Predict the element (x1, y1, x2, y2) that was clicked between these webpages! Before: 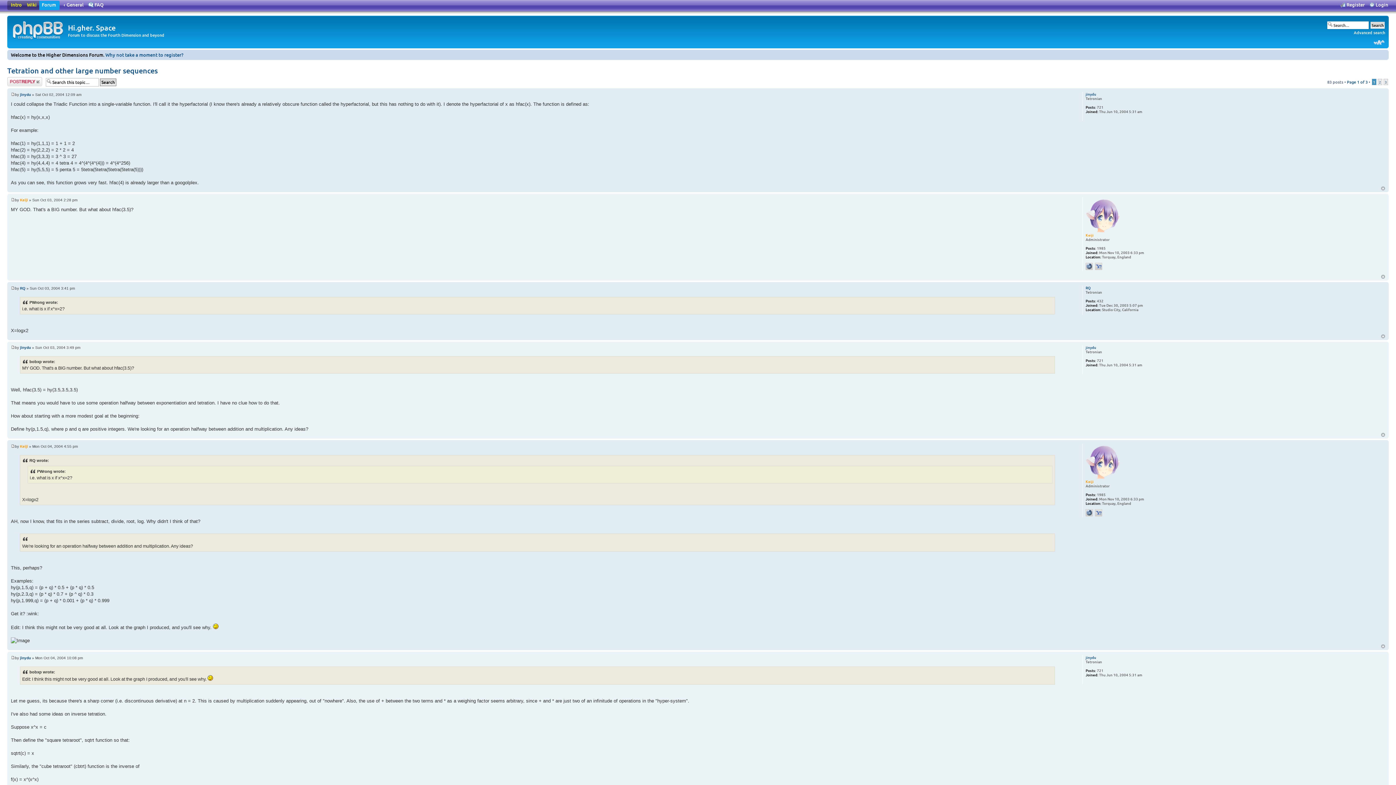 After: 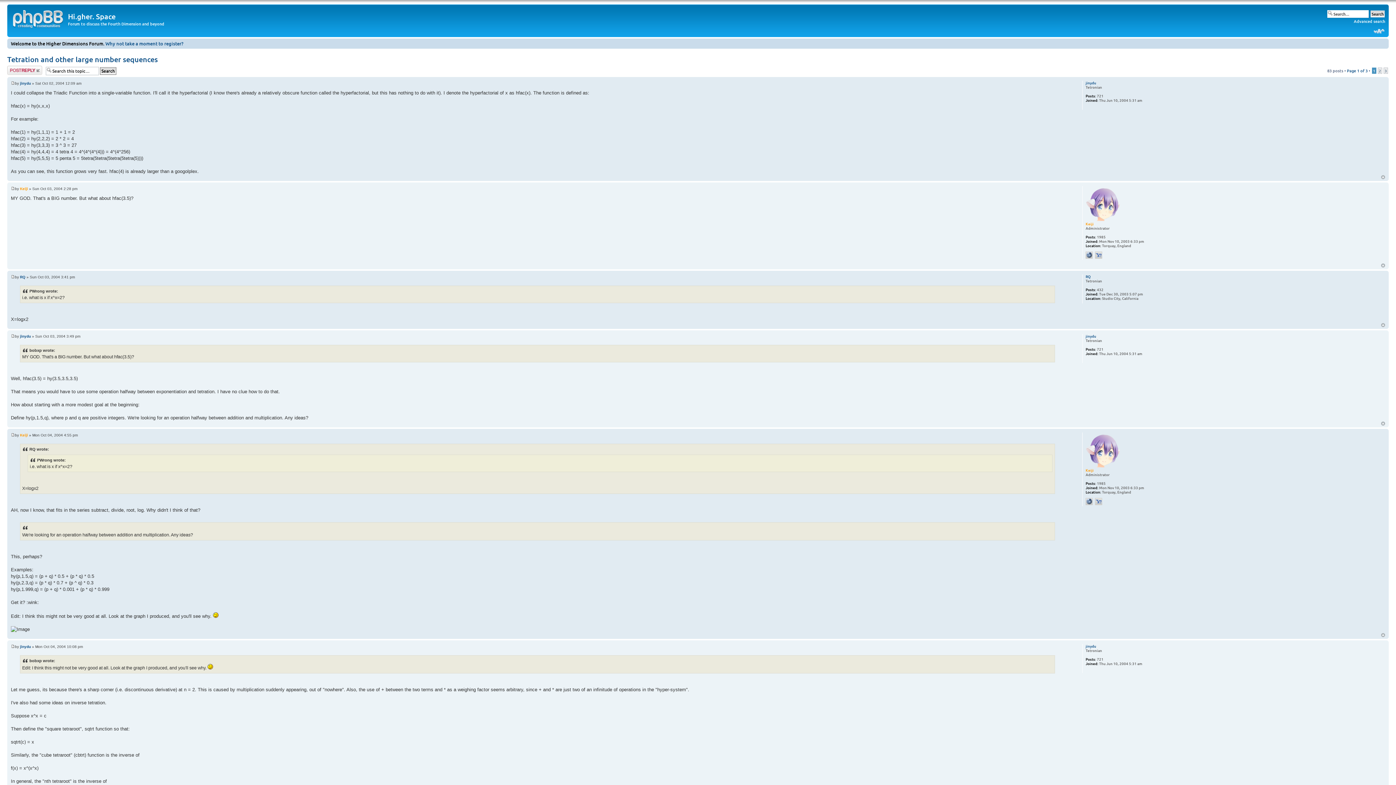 Action: bbox: (1381, 433, 1385, 437) label: Top